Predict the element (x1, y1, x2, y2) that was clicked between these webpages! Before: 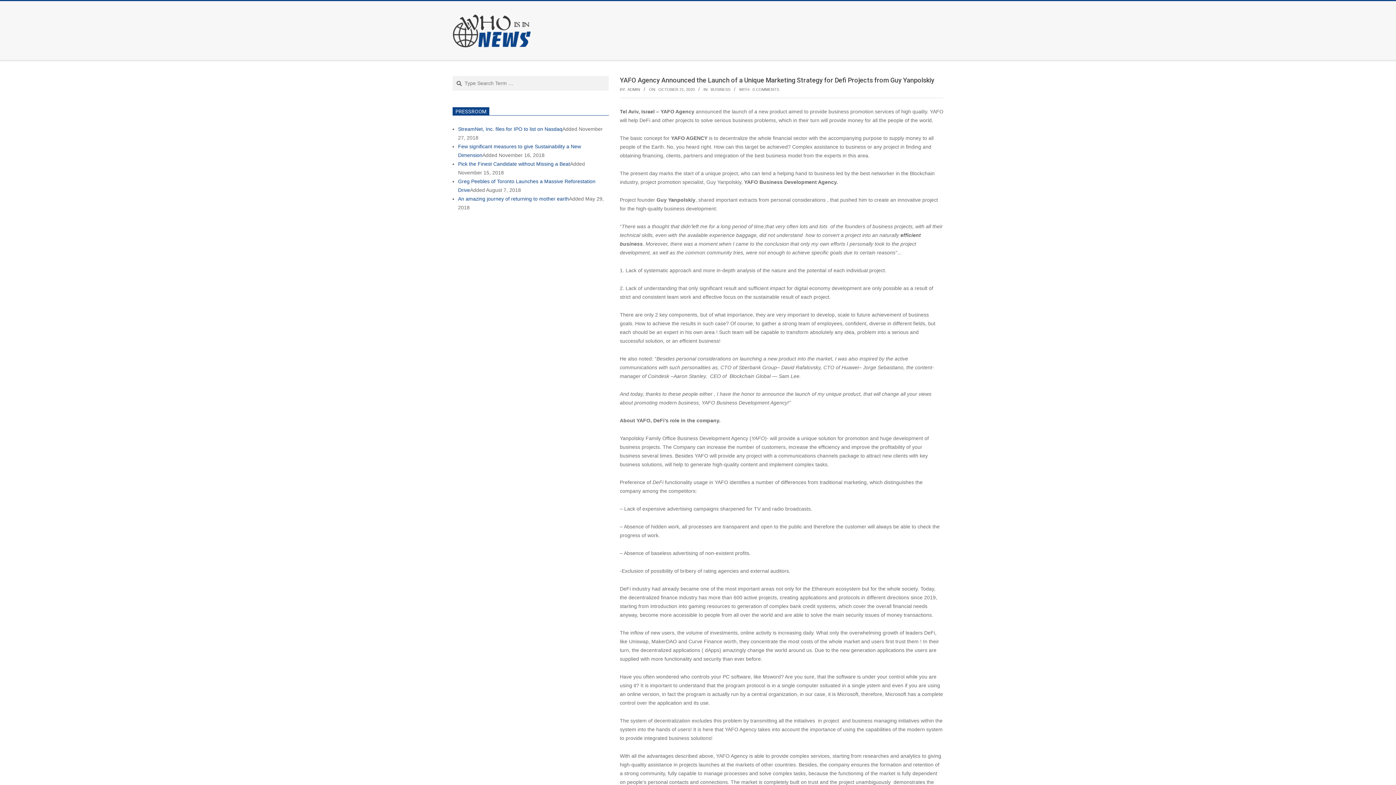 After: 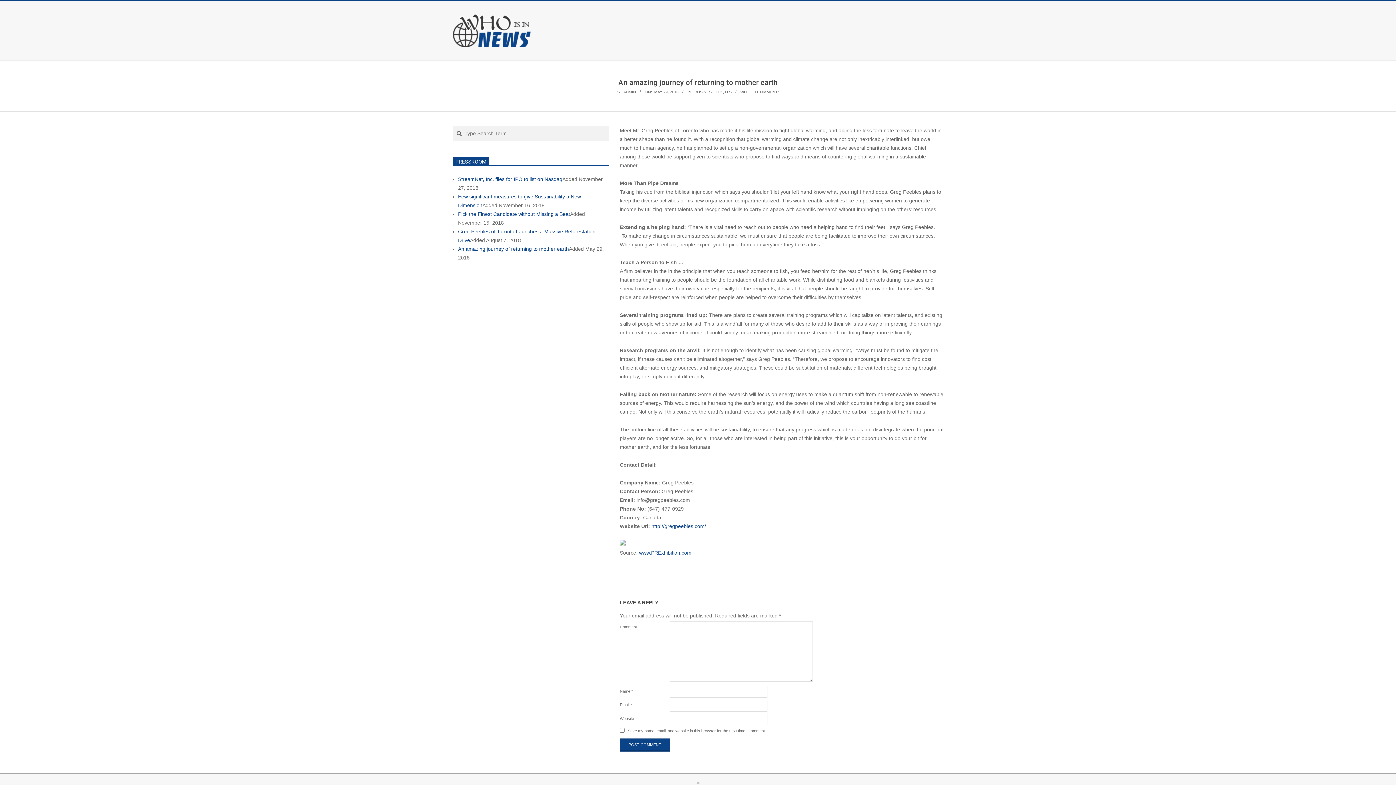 Action: label: An amazing journey of returning to mother earth bbox: (458, 196, 569, 201)